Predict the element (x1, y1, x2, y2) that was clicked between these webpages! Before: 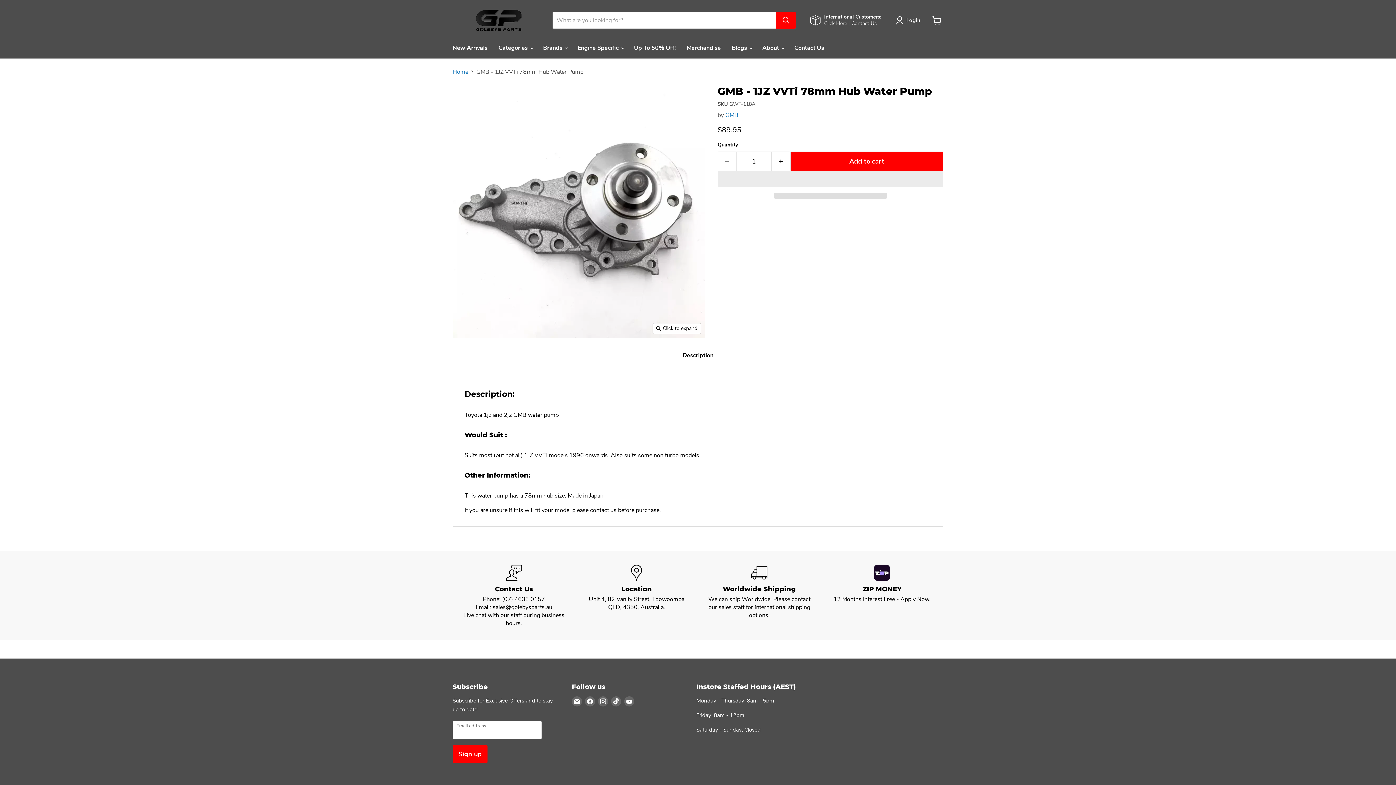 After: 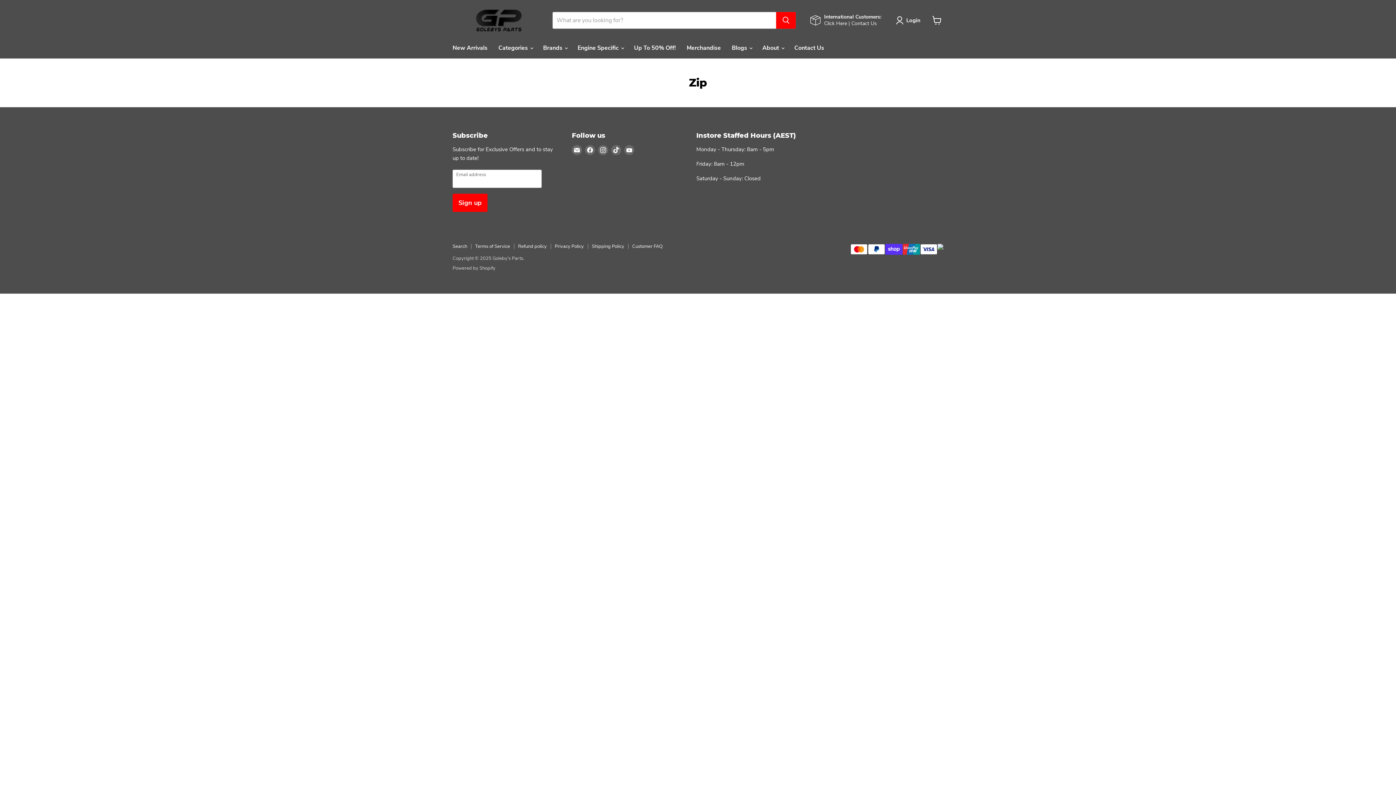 Action: label: ZIP MONEY bbox: (820, 564, 943, 627)